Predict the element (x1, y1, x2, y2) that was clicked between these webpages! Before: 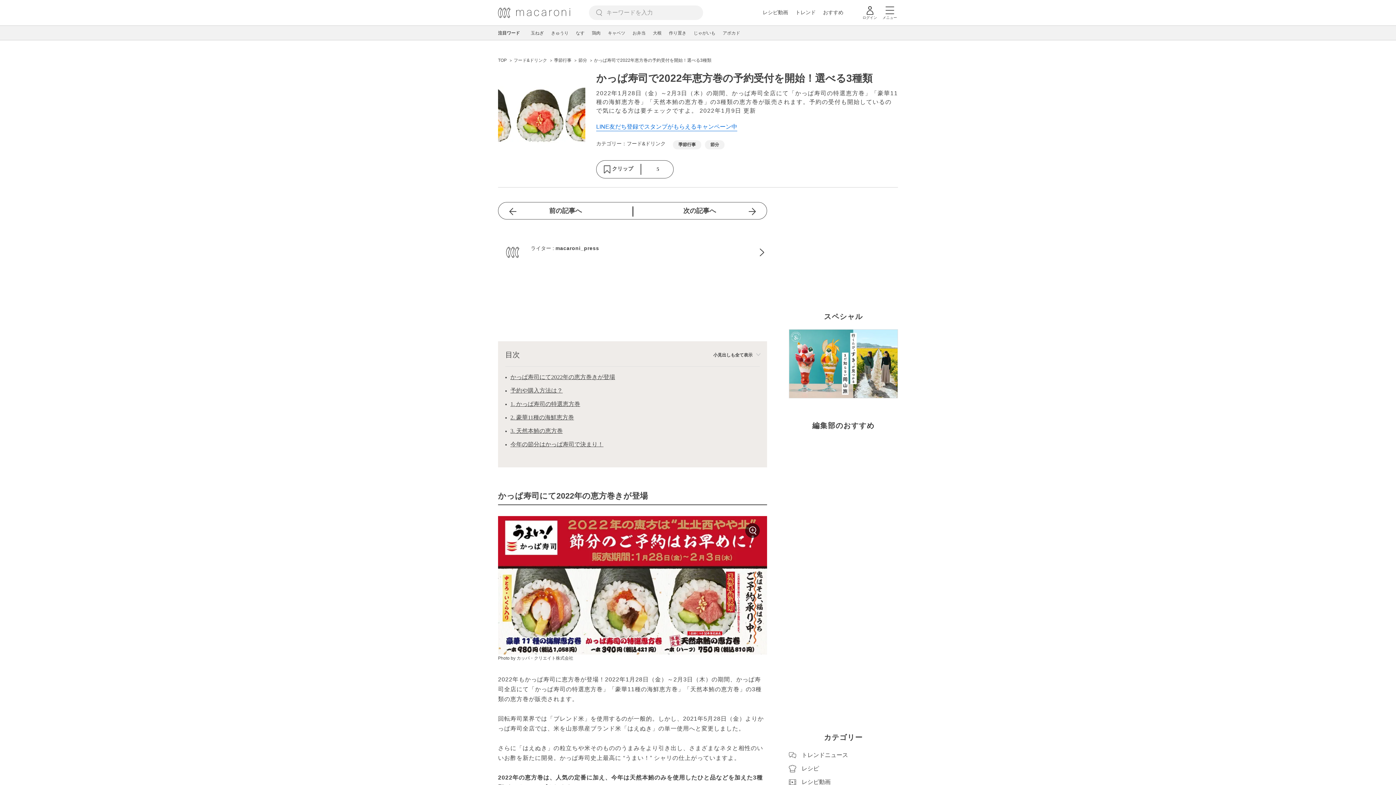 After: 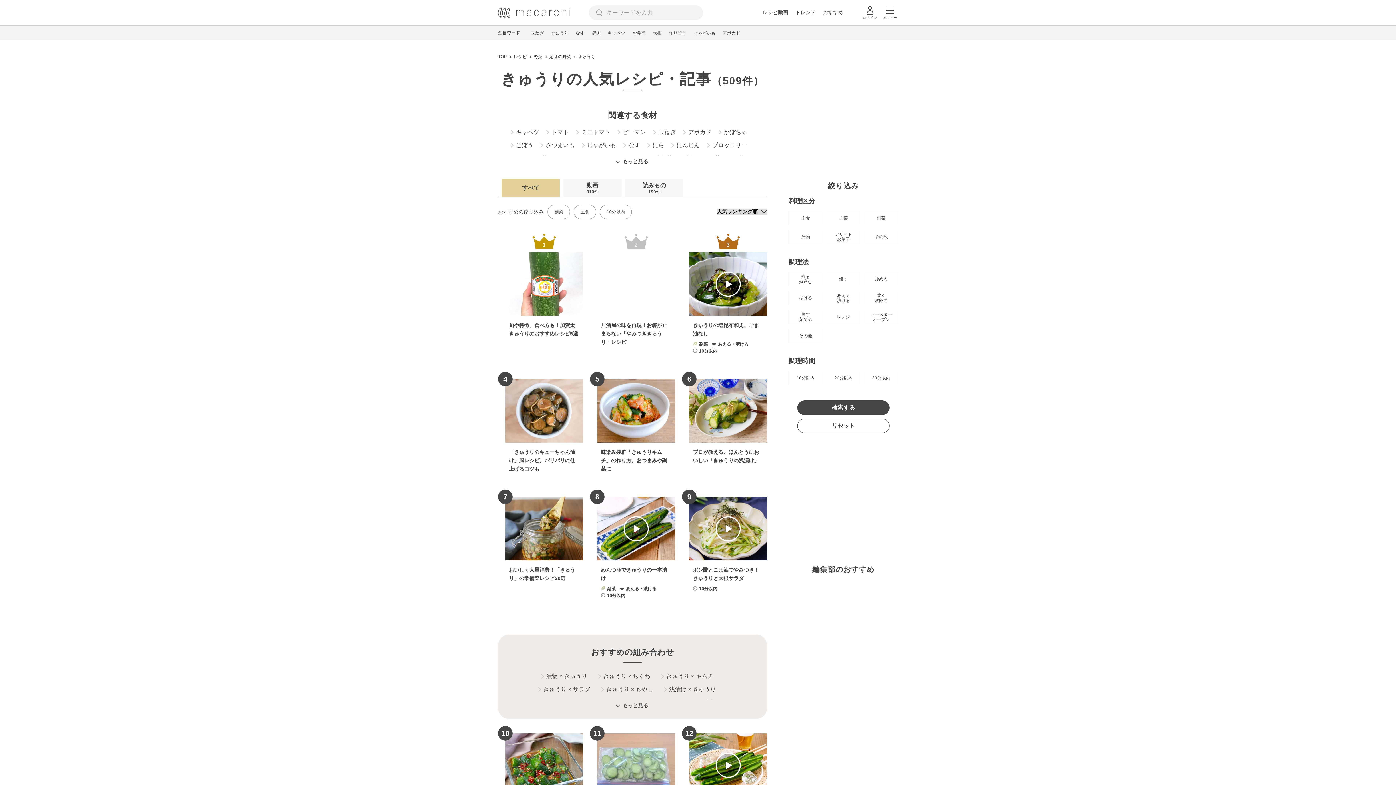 Action: bbox: (551, 30, 568, 35) label: きゅうり